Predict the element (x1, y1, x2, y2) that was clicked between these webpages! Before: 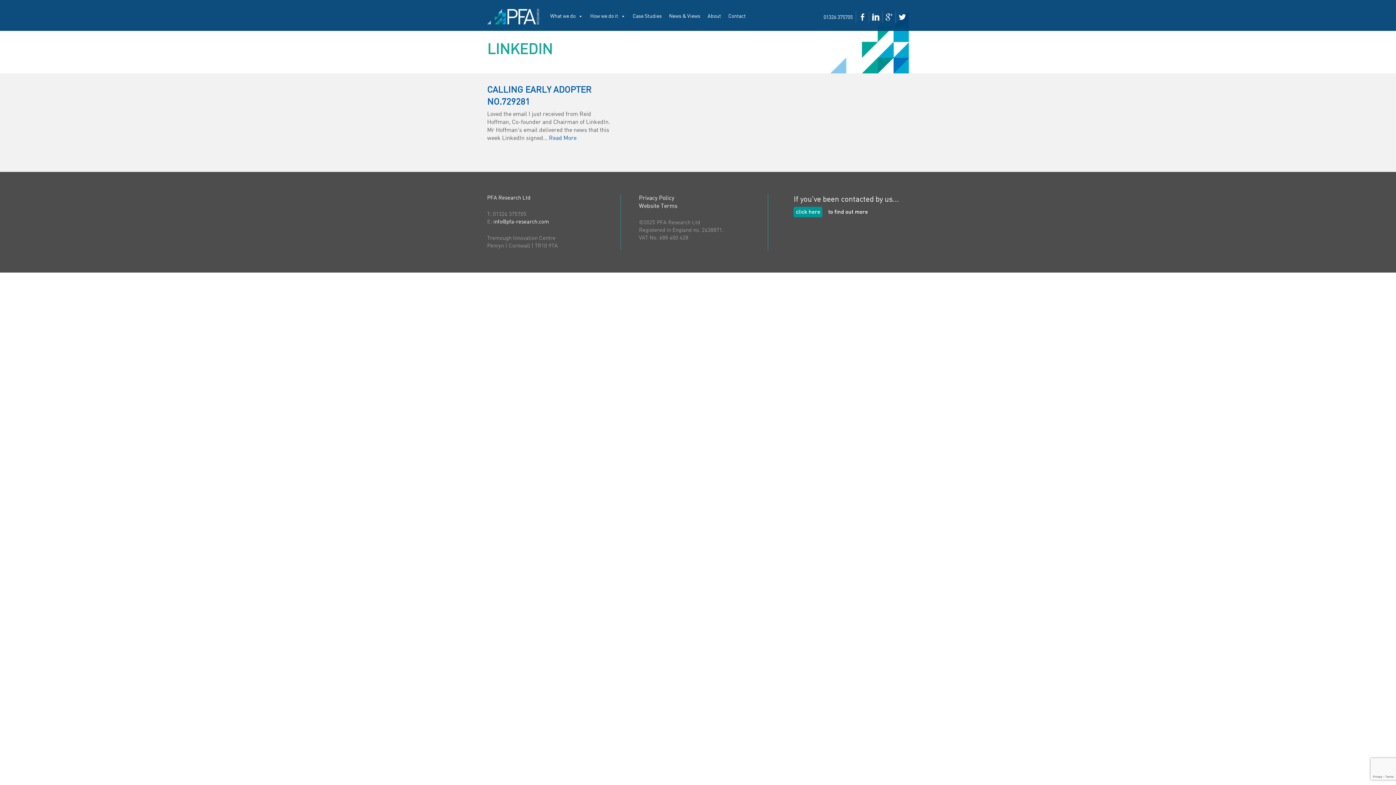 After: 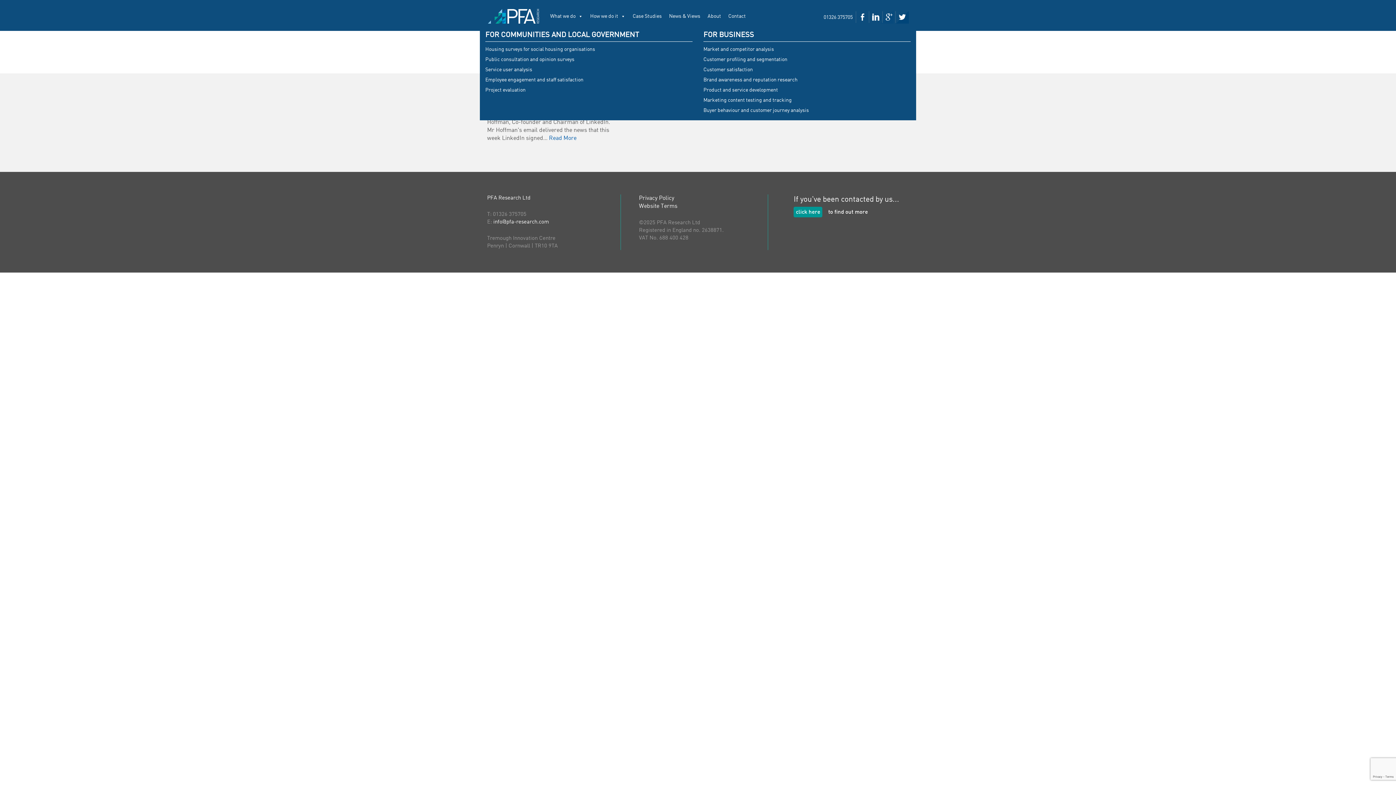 Action: bbox: (546, 9, 586, 23) label: What we do